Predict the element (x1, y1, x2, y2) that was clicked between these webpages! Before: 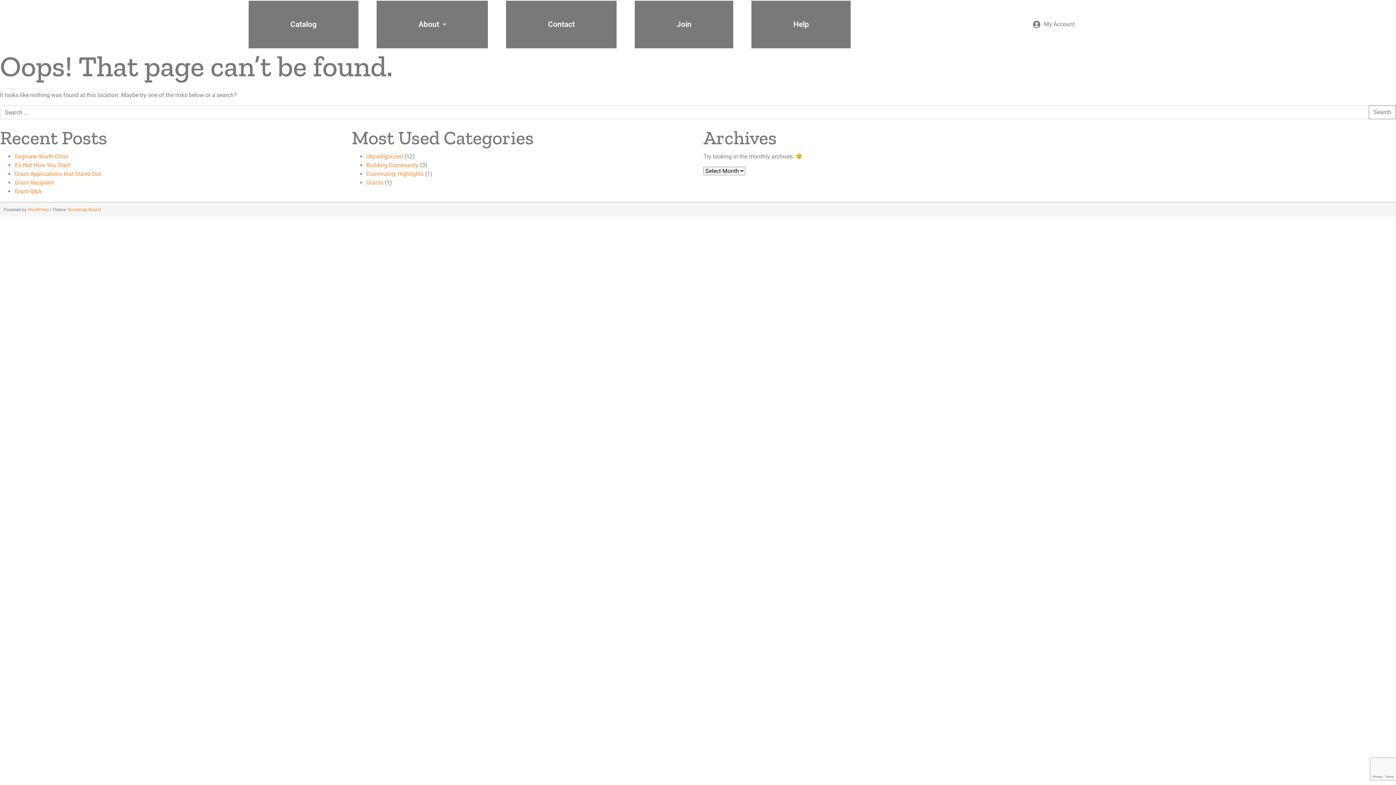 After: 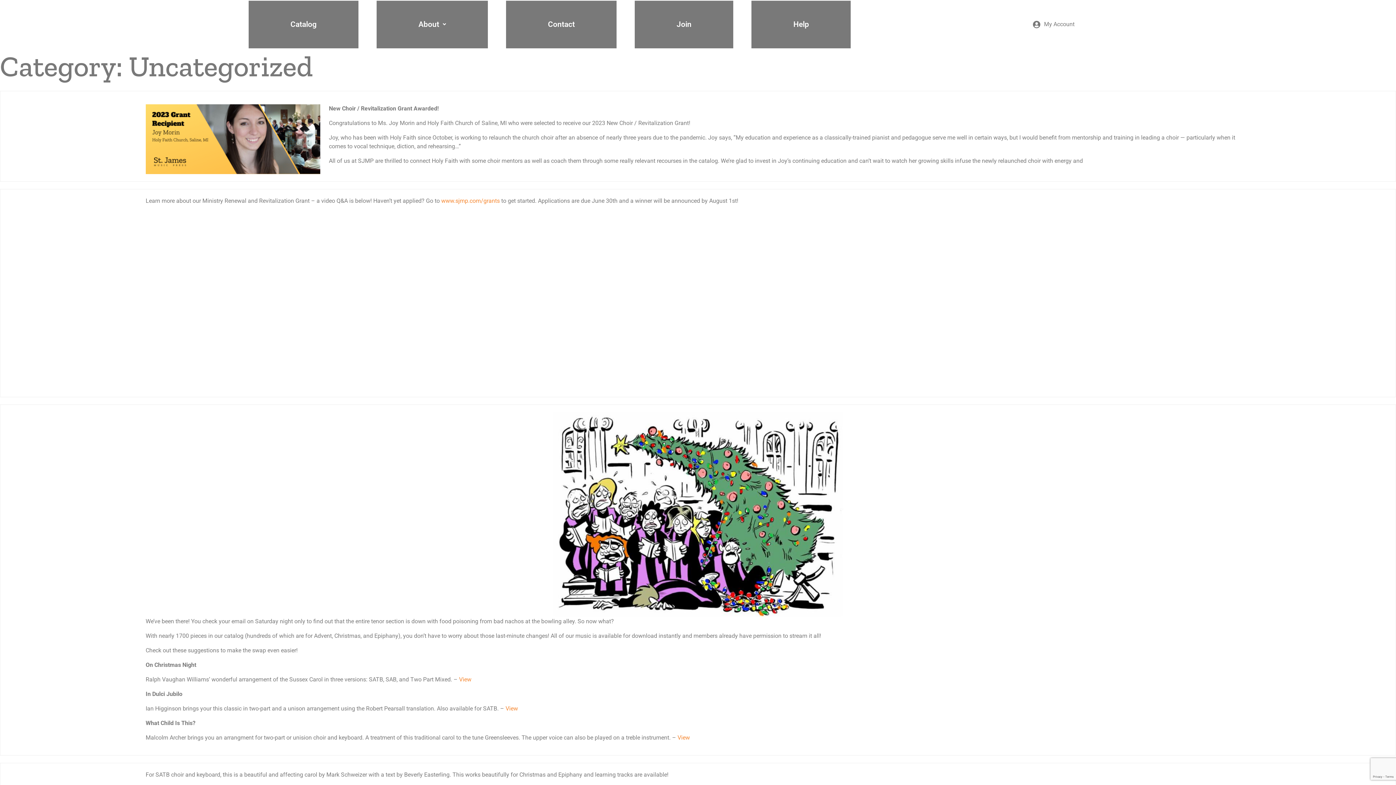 Action: bbox: (366, 153, 403, 160) label: Uncategorized